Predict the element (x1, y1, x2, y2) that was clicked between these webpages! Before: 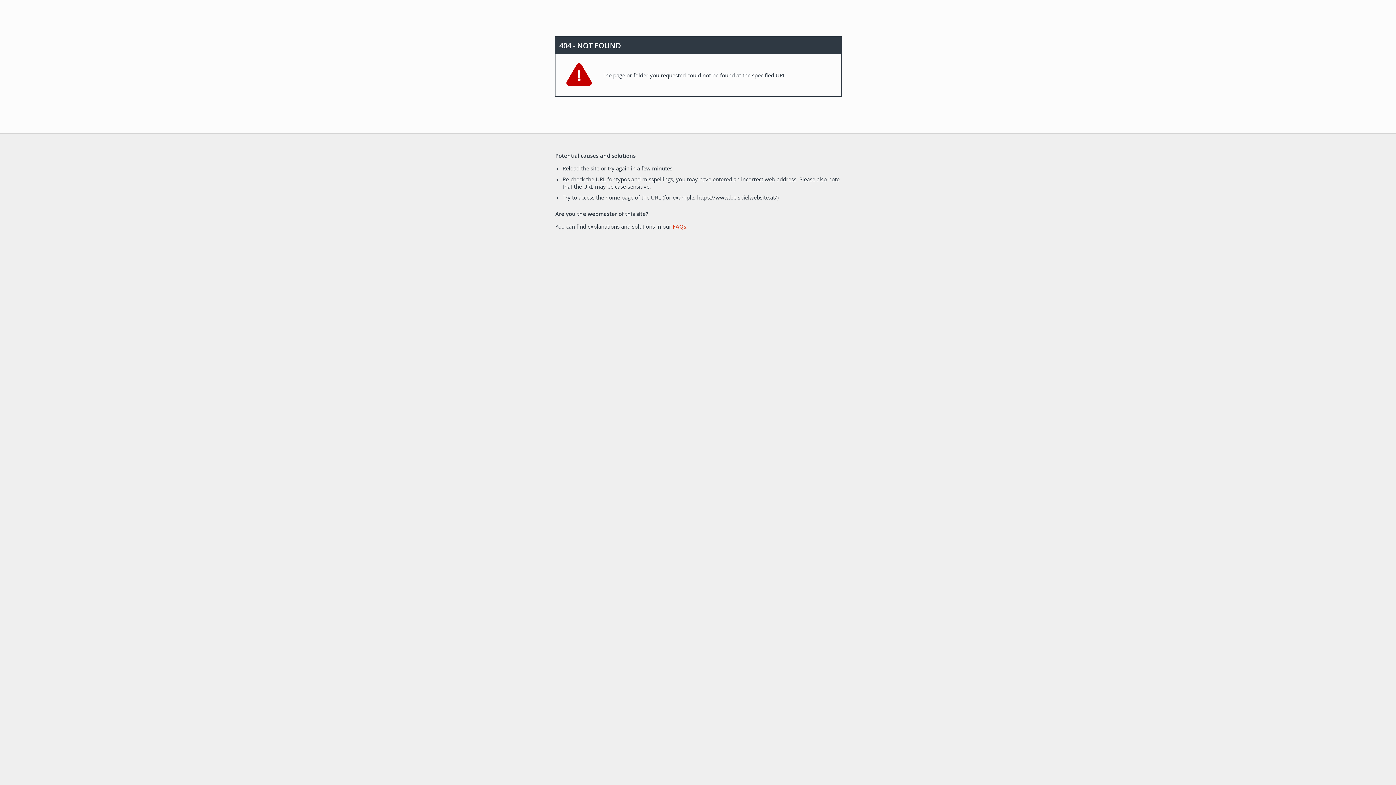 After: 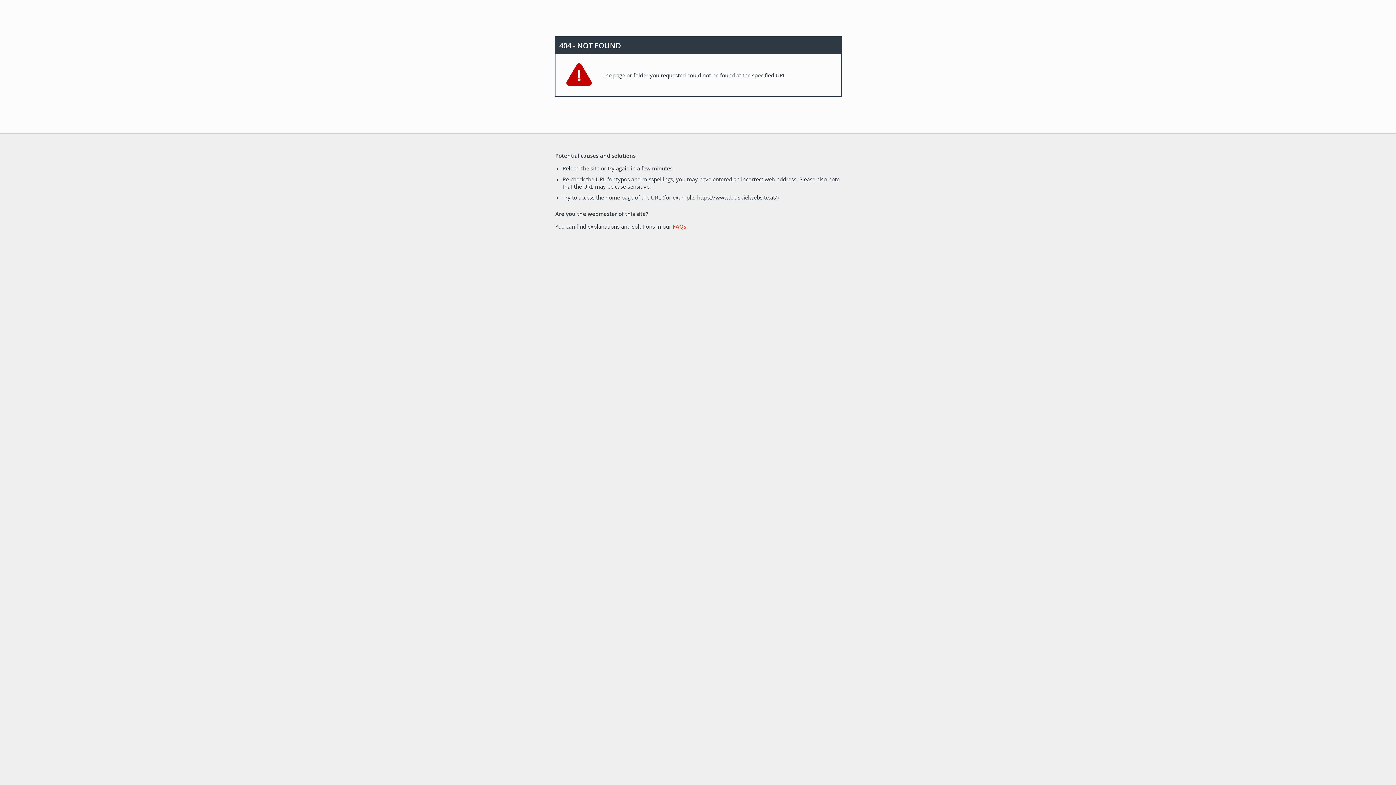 Action: bbox: (672, 222, 686, 230) label: FAQs